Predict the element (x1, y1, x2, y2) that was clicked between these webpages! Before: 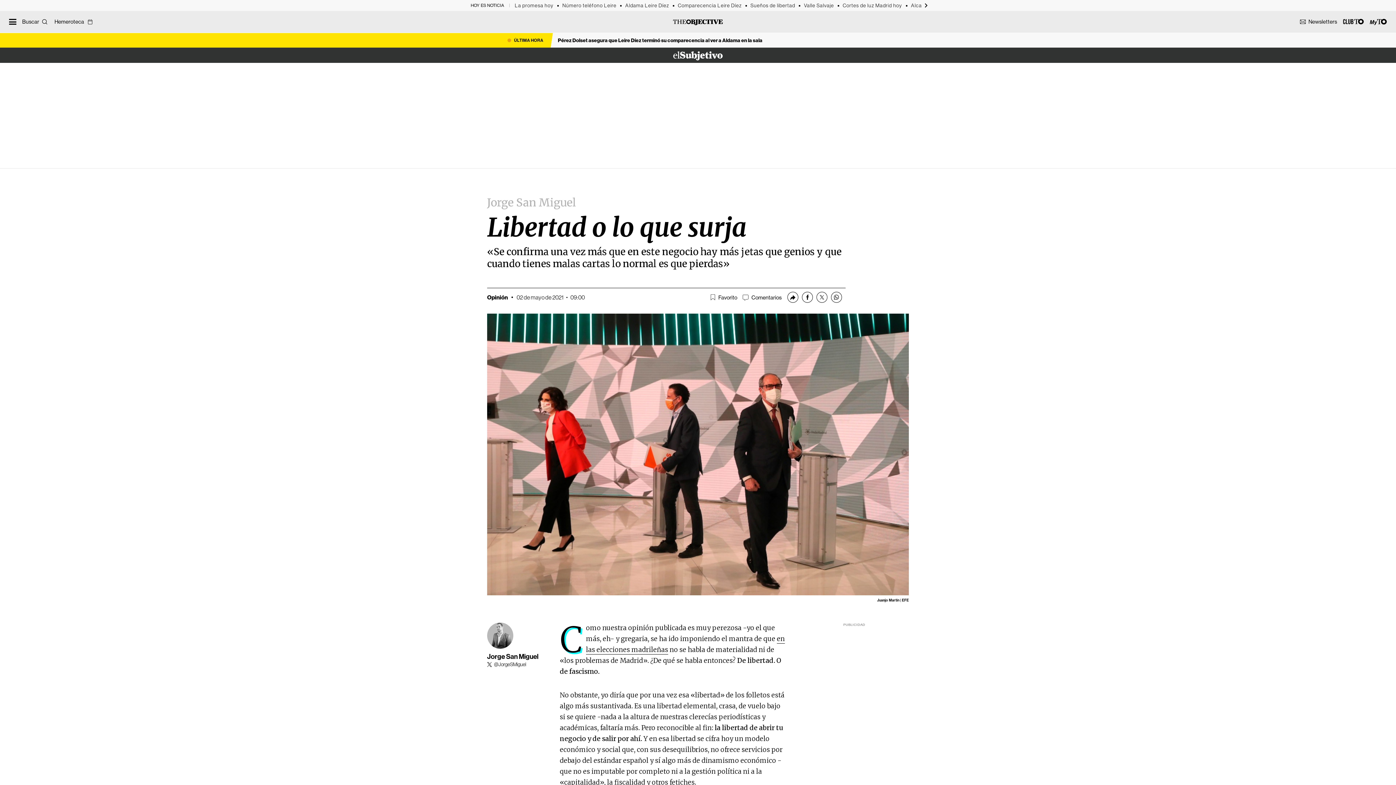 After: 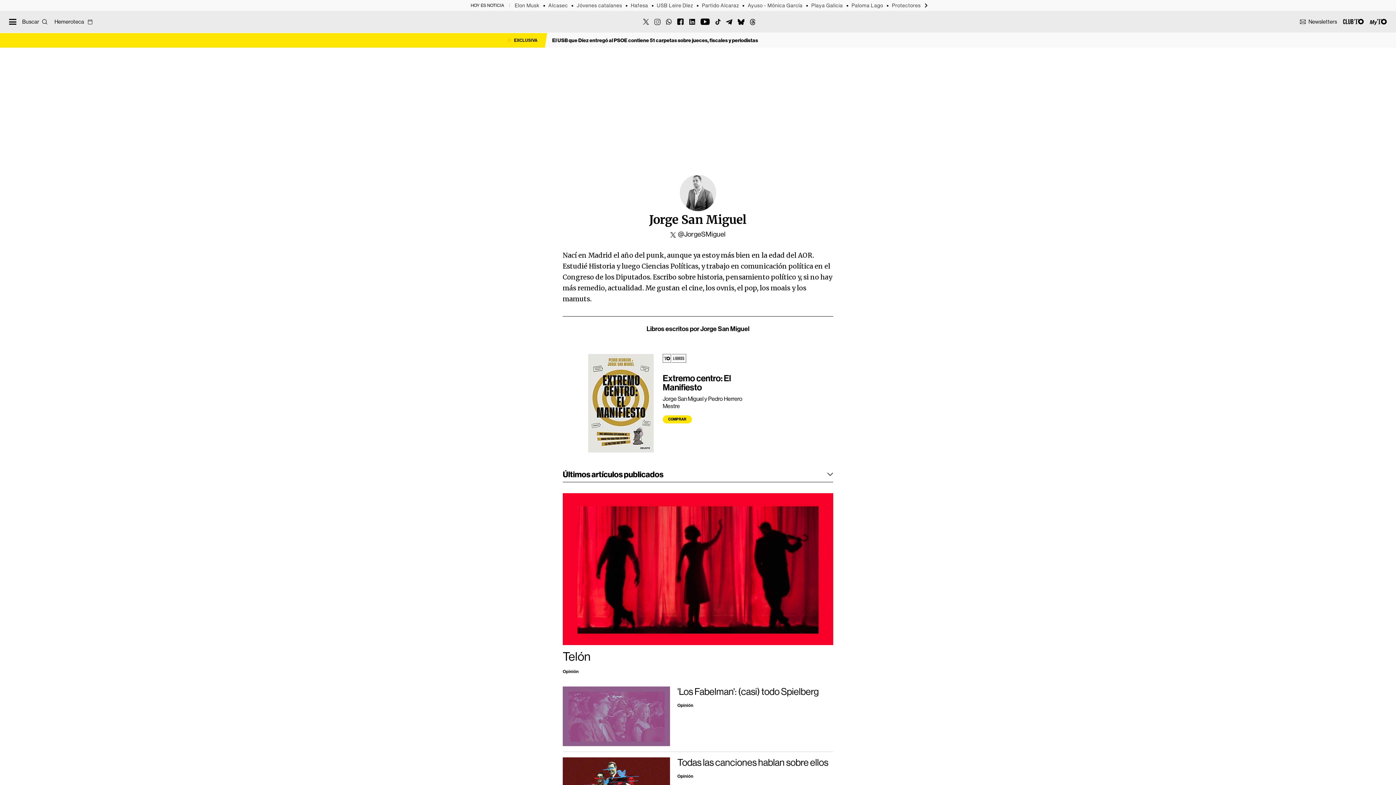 Action: bbox: (487, 195, 576, 209) label: Jorge San Miguel